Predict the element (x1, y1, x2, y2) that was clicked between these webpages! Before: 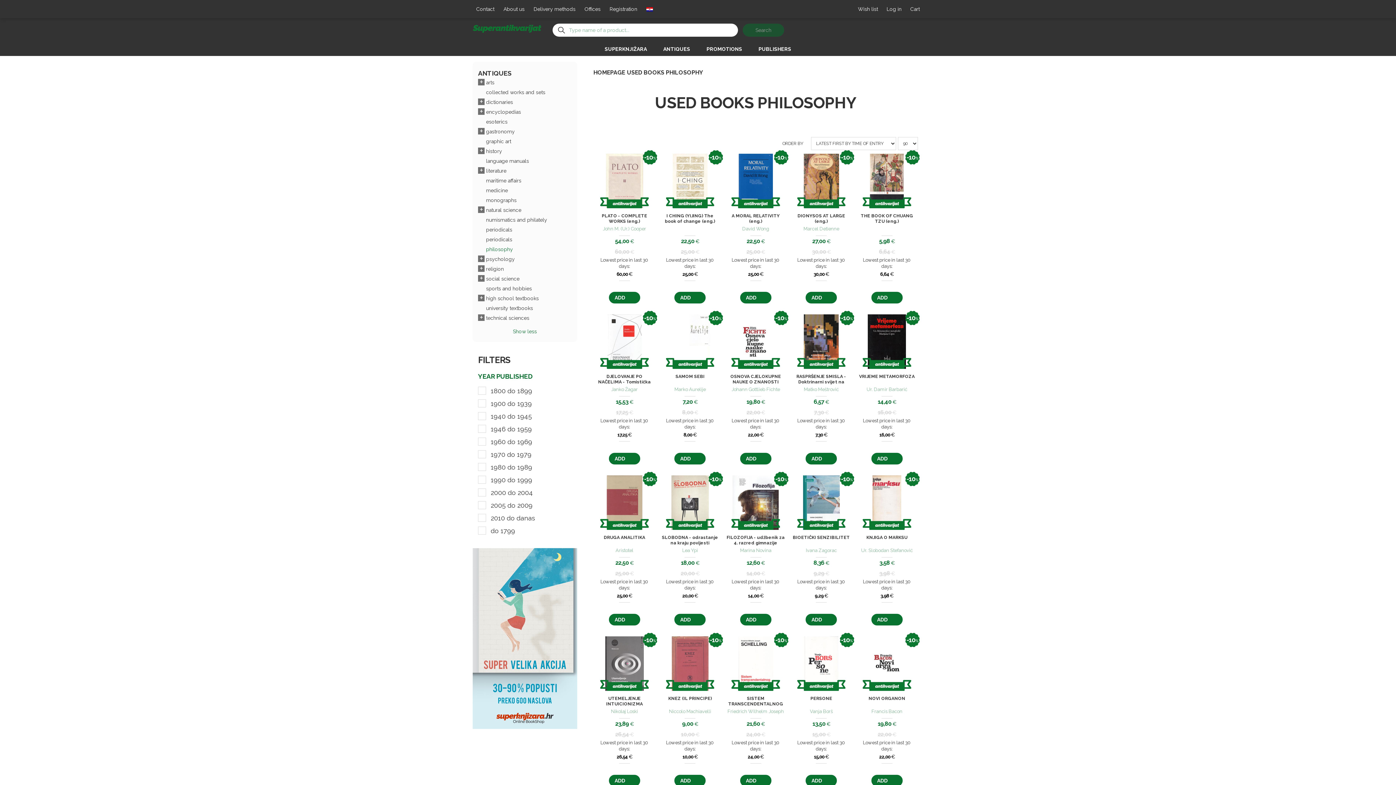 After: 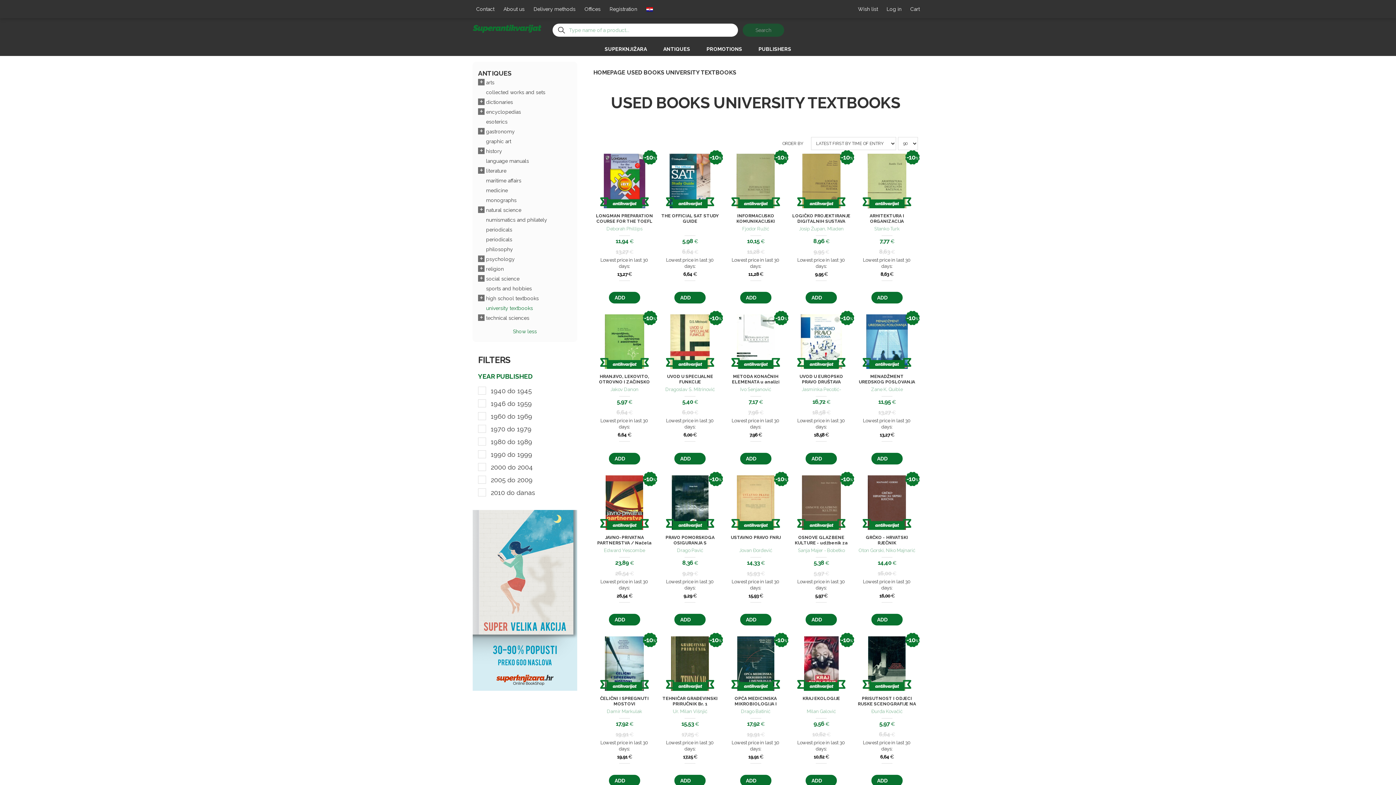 Action: bbox: (486, 304, 533, 313) label: university textbooks